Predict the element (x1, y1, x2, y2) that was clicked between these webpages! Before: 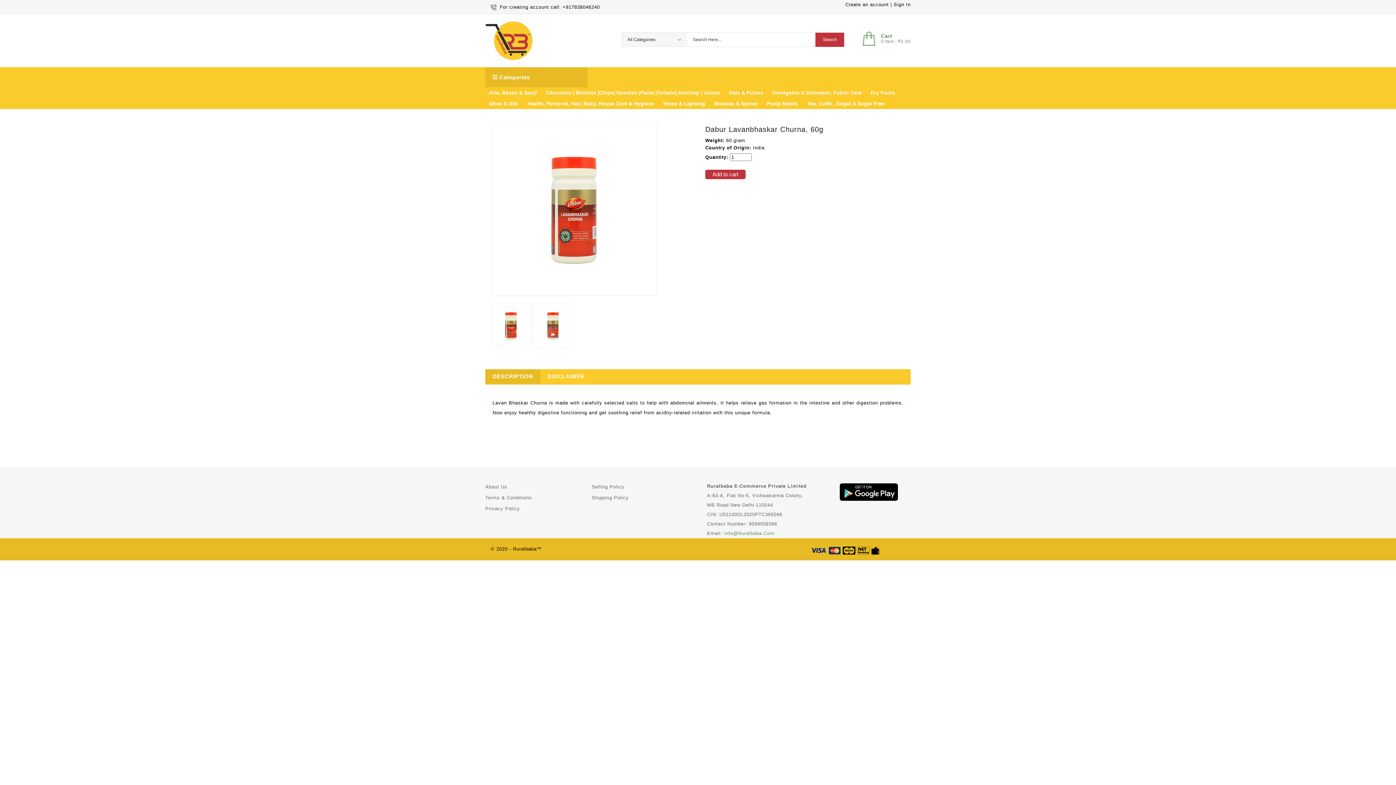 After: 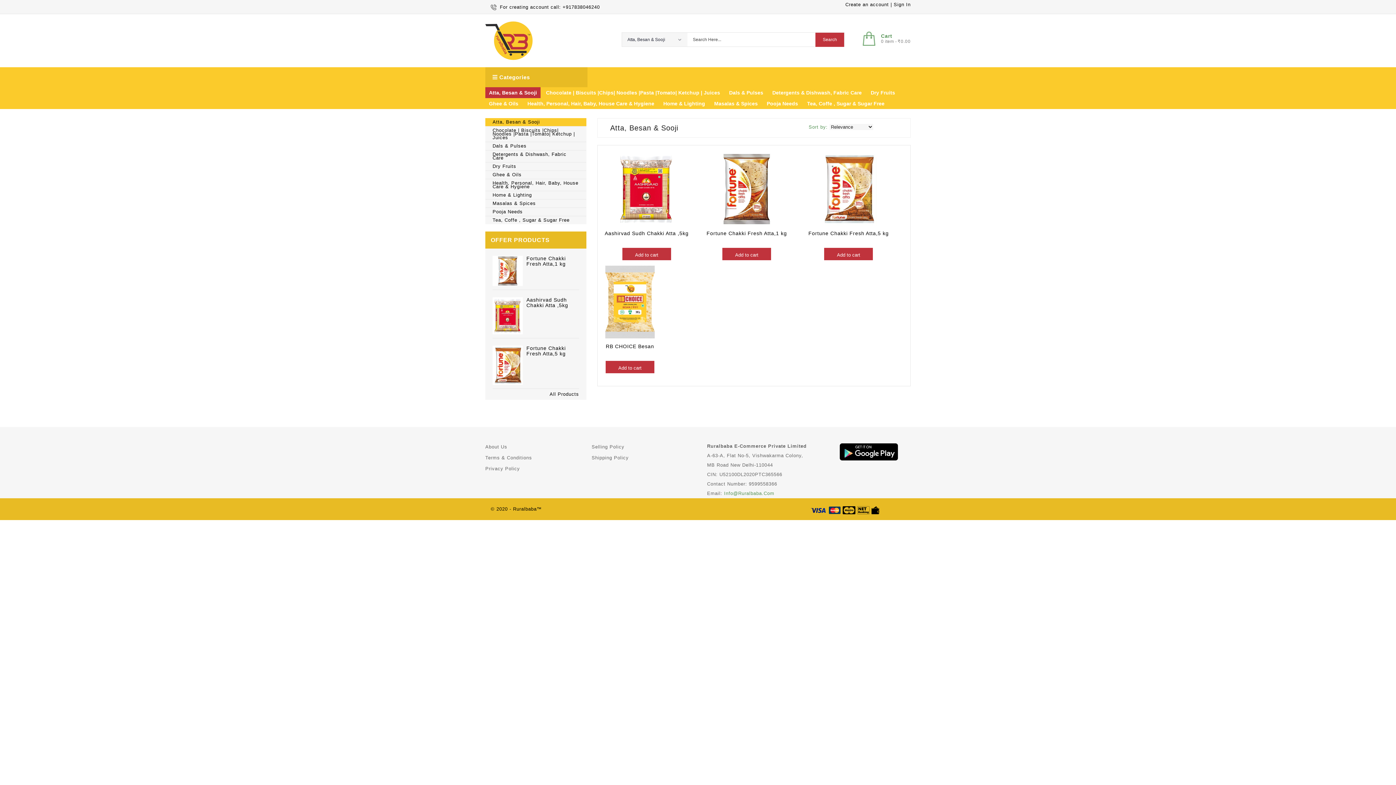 Action: bbox: (485, 87, 540, 98) label: Atta, Besan & Sooji